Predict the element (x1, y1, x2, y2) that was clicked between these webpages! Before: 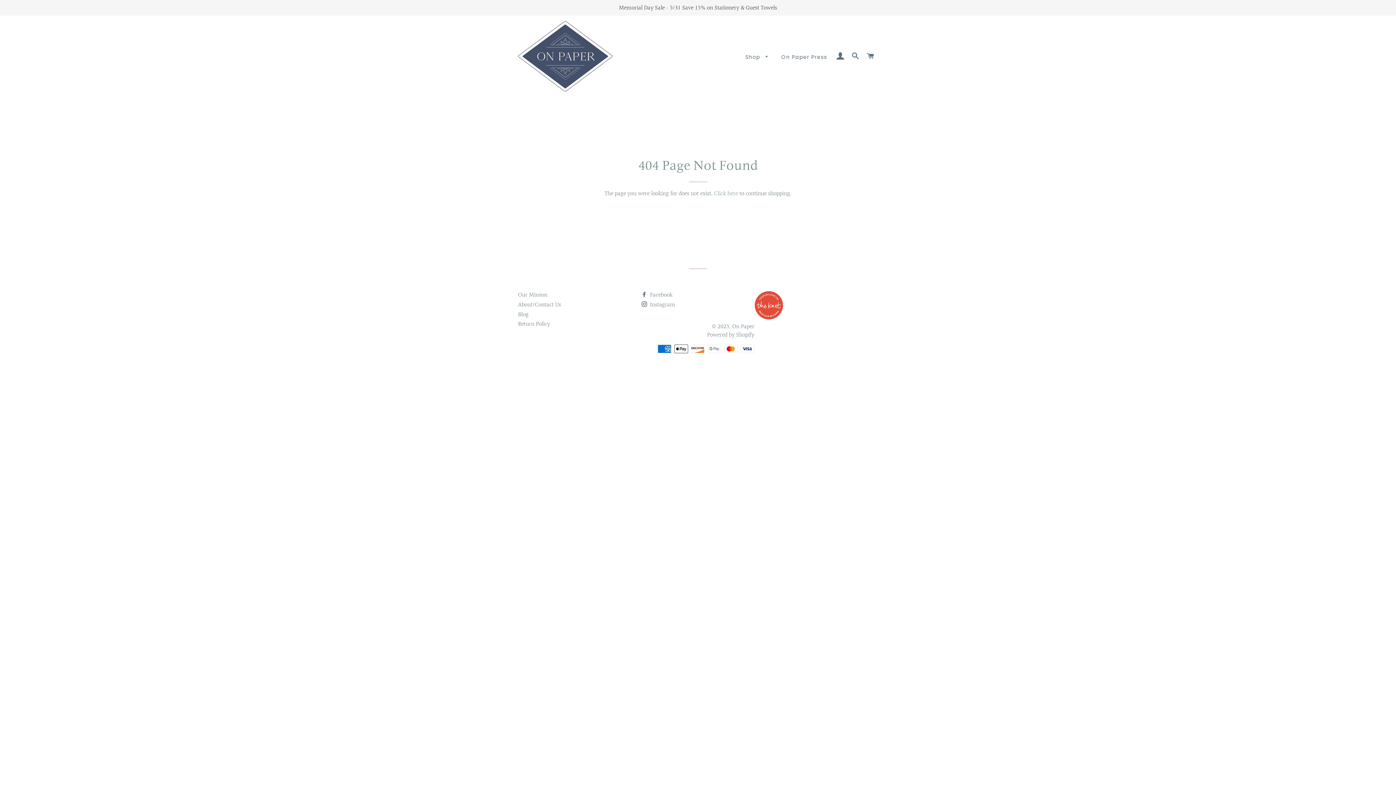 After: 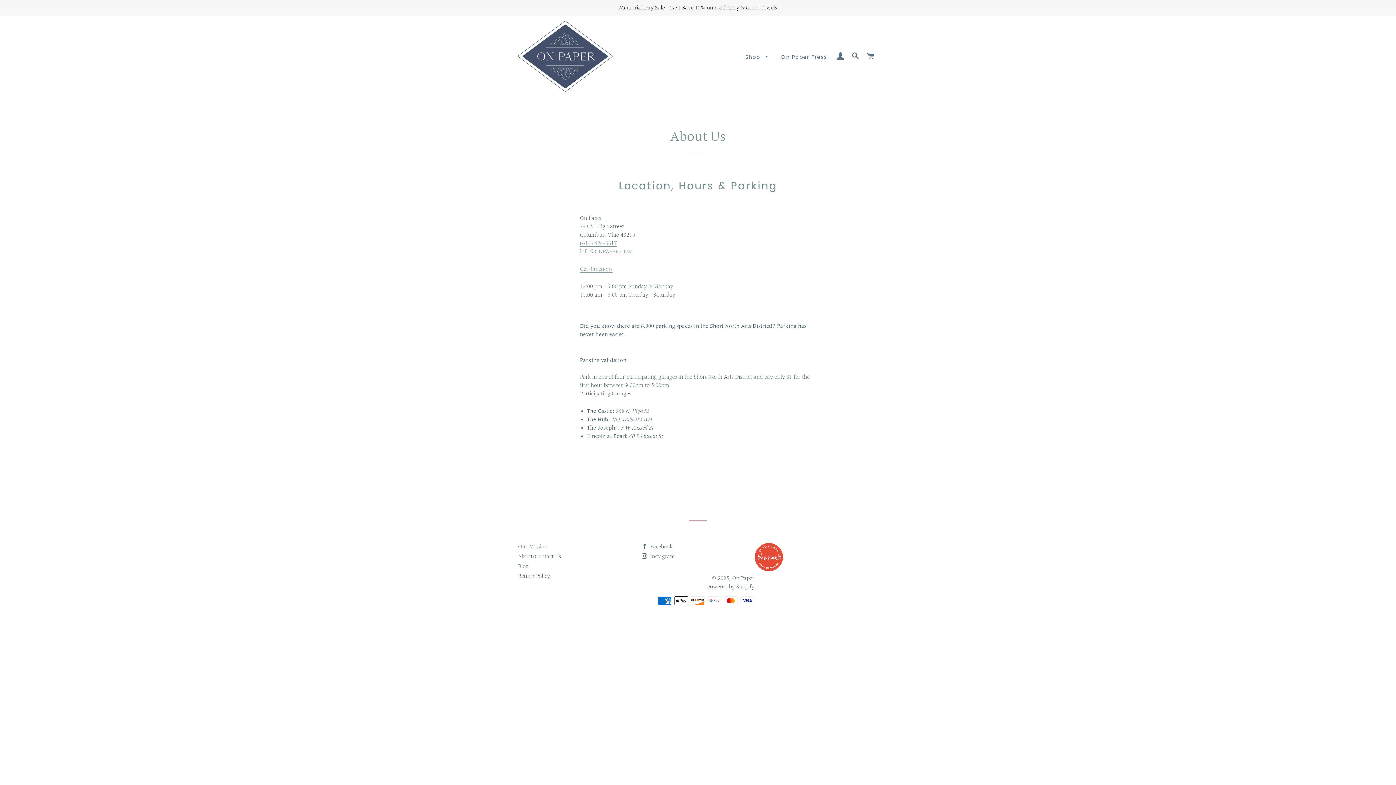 Action: label: About/Contact Us bbox: (518, 301, 561, 307)